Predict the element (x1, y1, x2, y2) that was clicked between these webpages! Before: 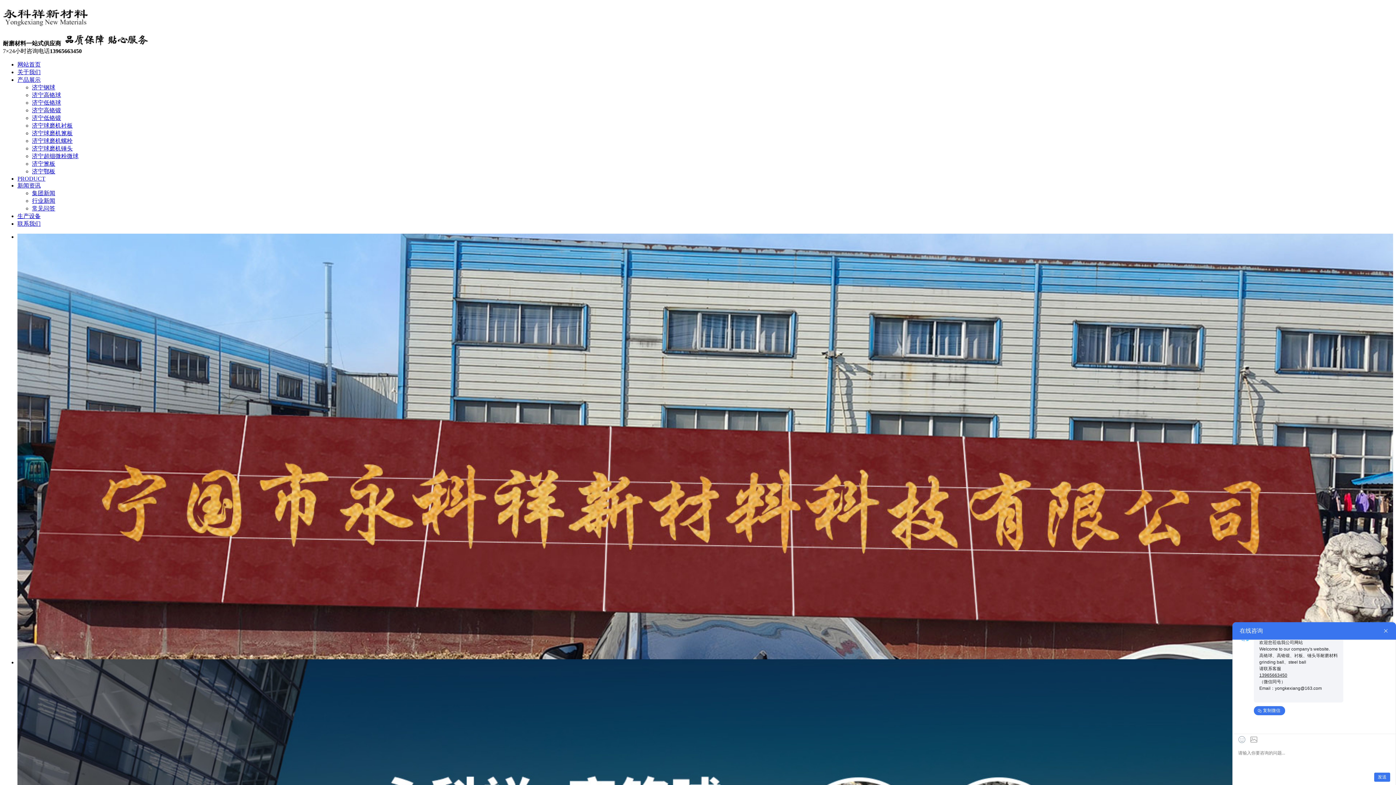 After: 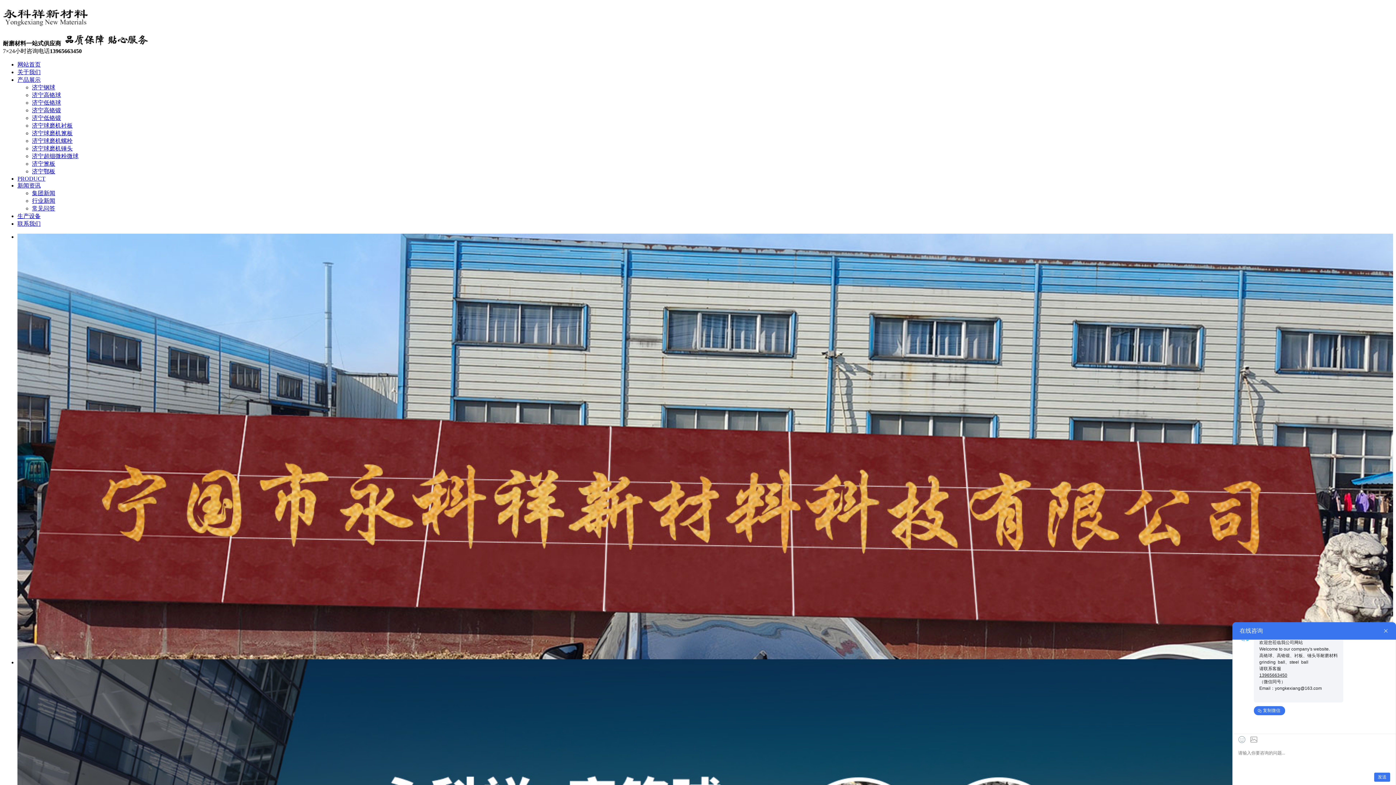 Action: bbox: (32, 197, 55, 204) label: 行业新闻